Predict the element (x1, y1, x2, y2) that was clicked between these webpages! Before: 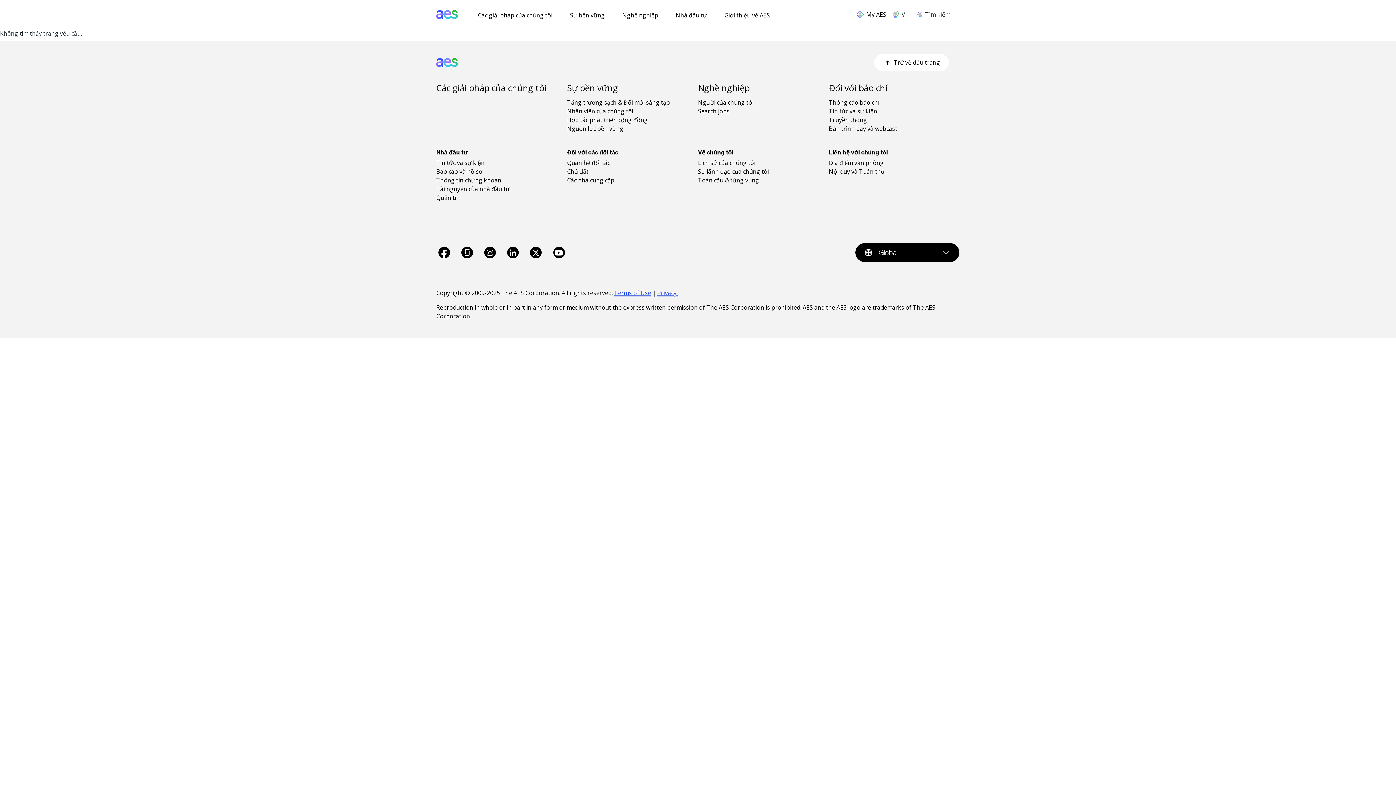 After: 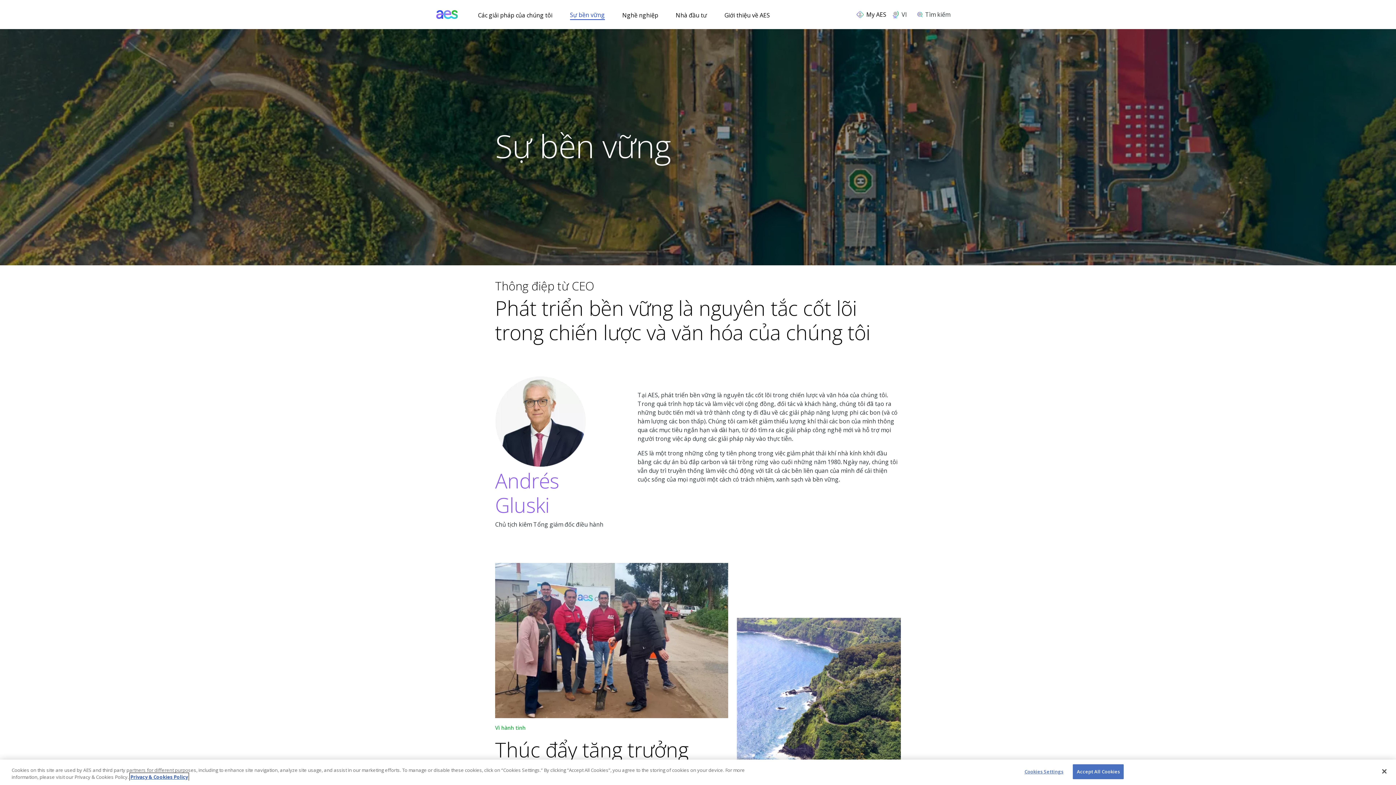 Action: label: Sự bền vững bbox: (567, 79, 618, 96)